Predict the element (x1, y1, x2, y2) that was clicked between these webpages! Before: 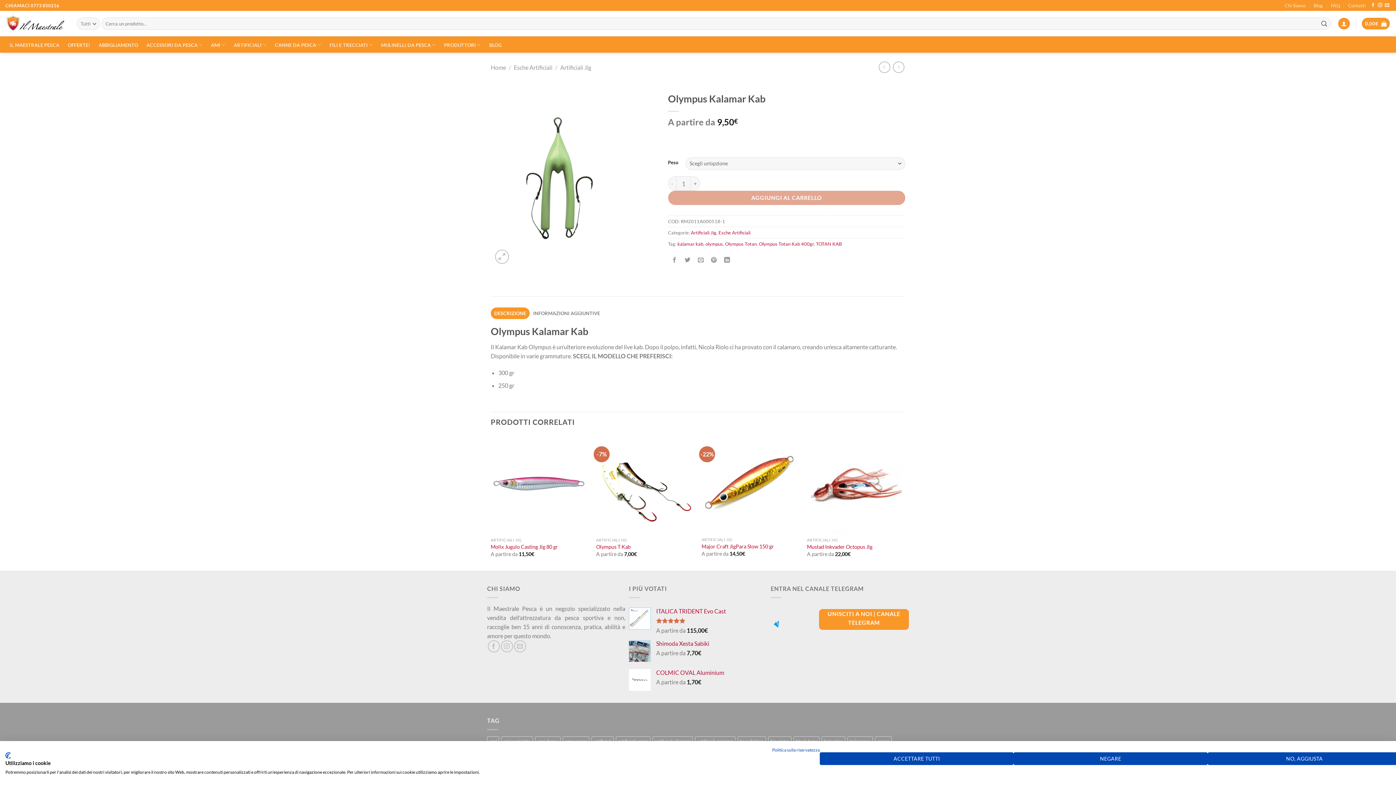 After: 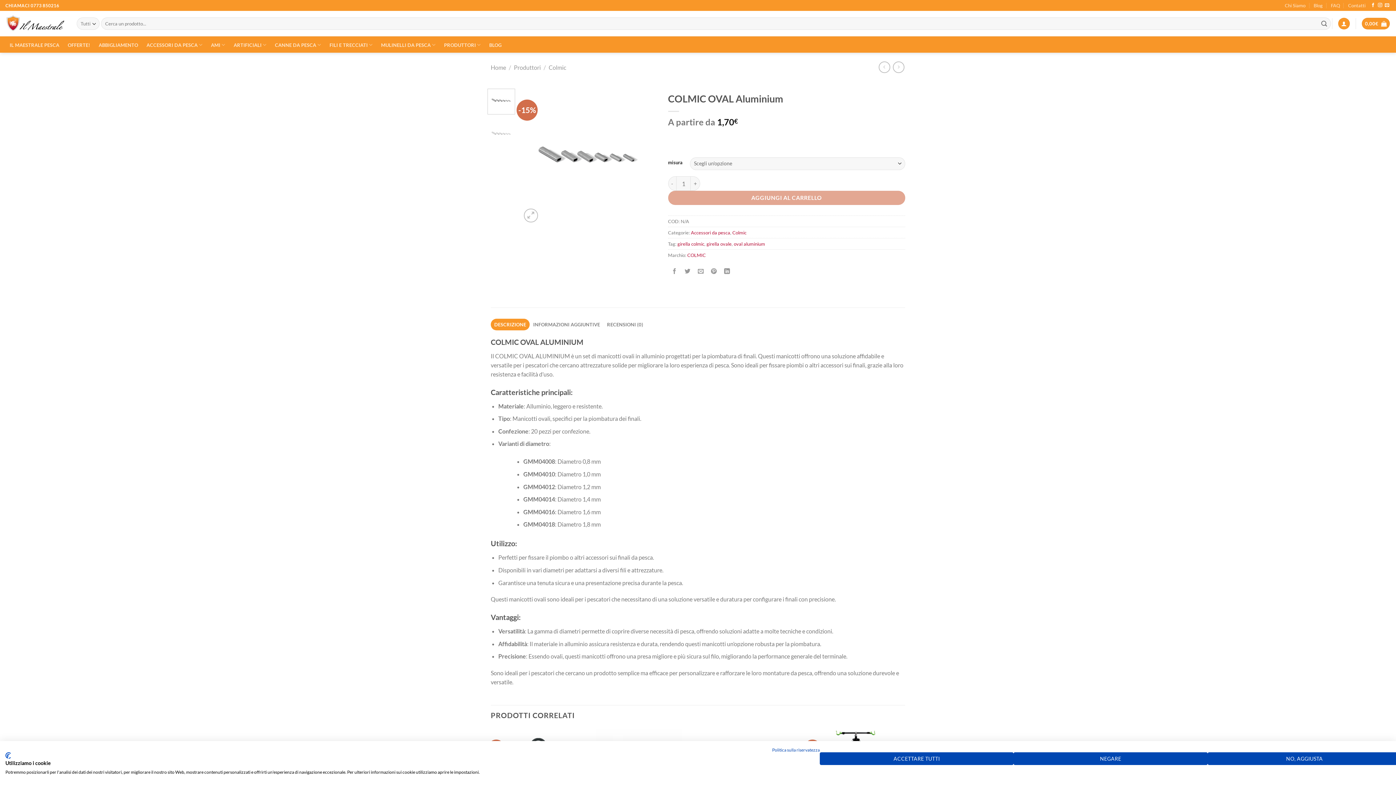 Action: label: COLMIC OVAL Aluminium bbox: (656, 669, 767, 676)